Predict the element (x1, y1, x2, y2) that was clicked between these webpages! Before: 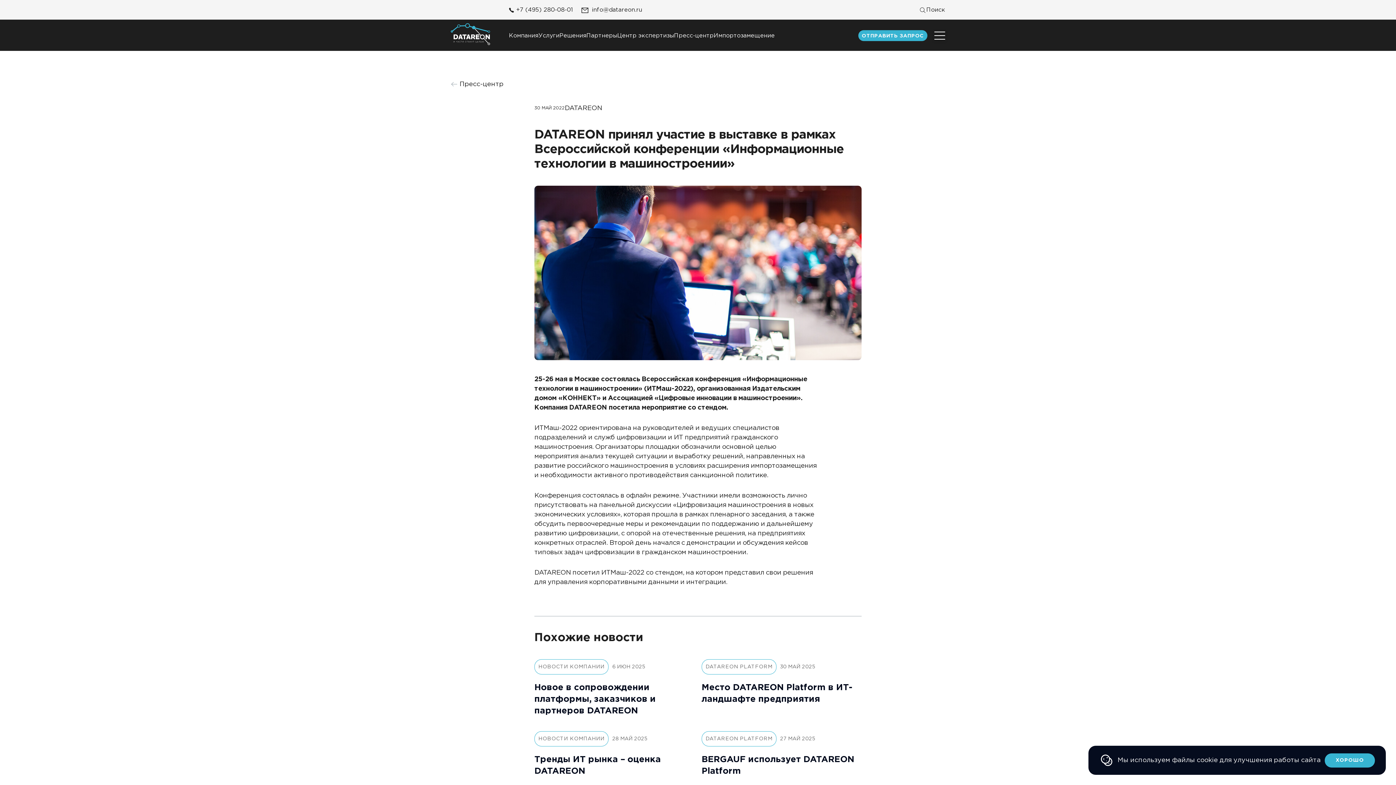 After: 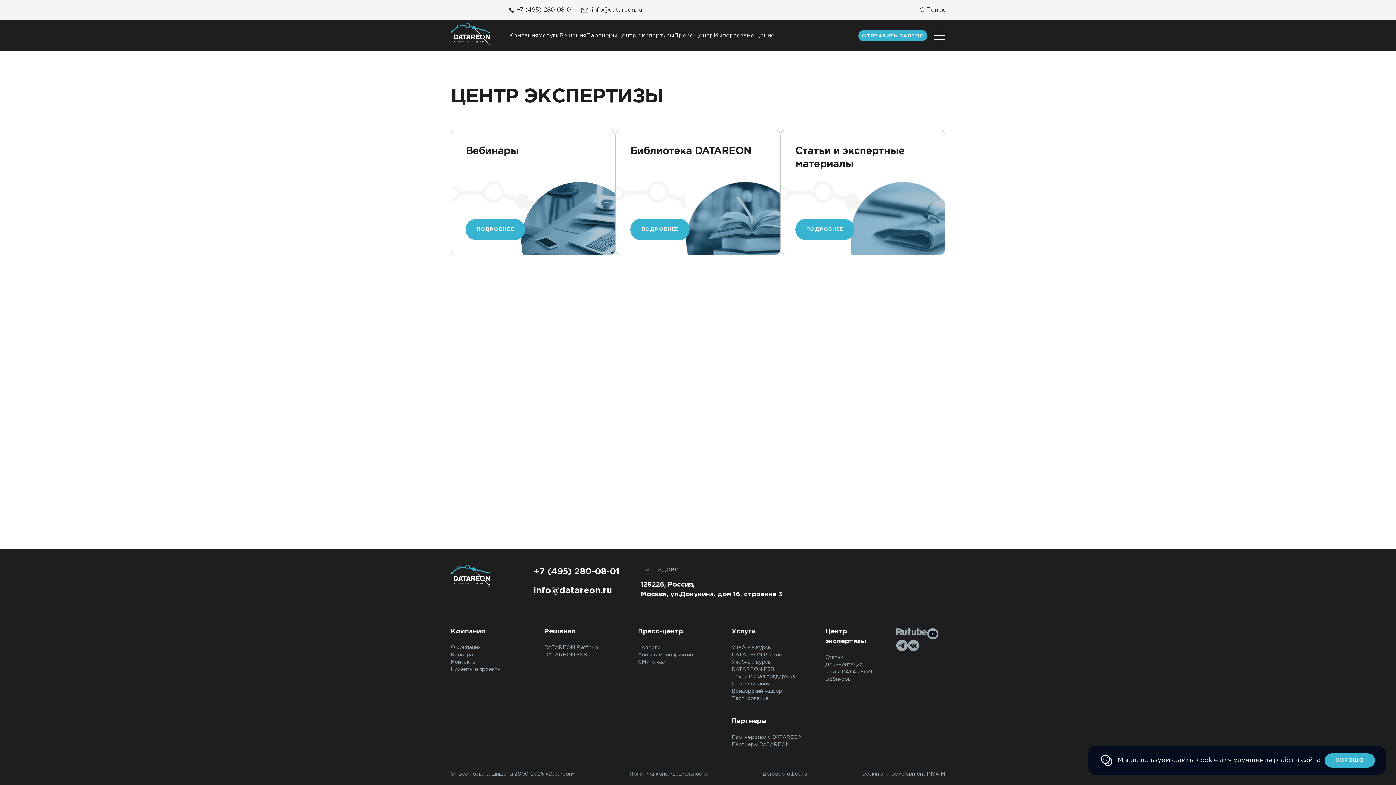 Action: bbox: (617, 33, 674, 38) label: Центр экспертизы